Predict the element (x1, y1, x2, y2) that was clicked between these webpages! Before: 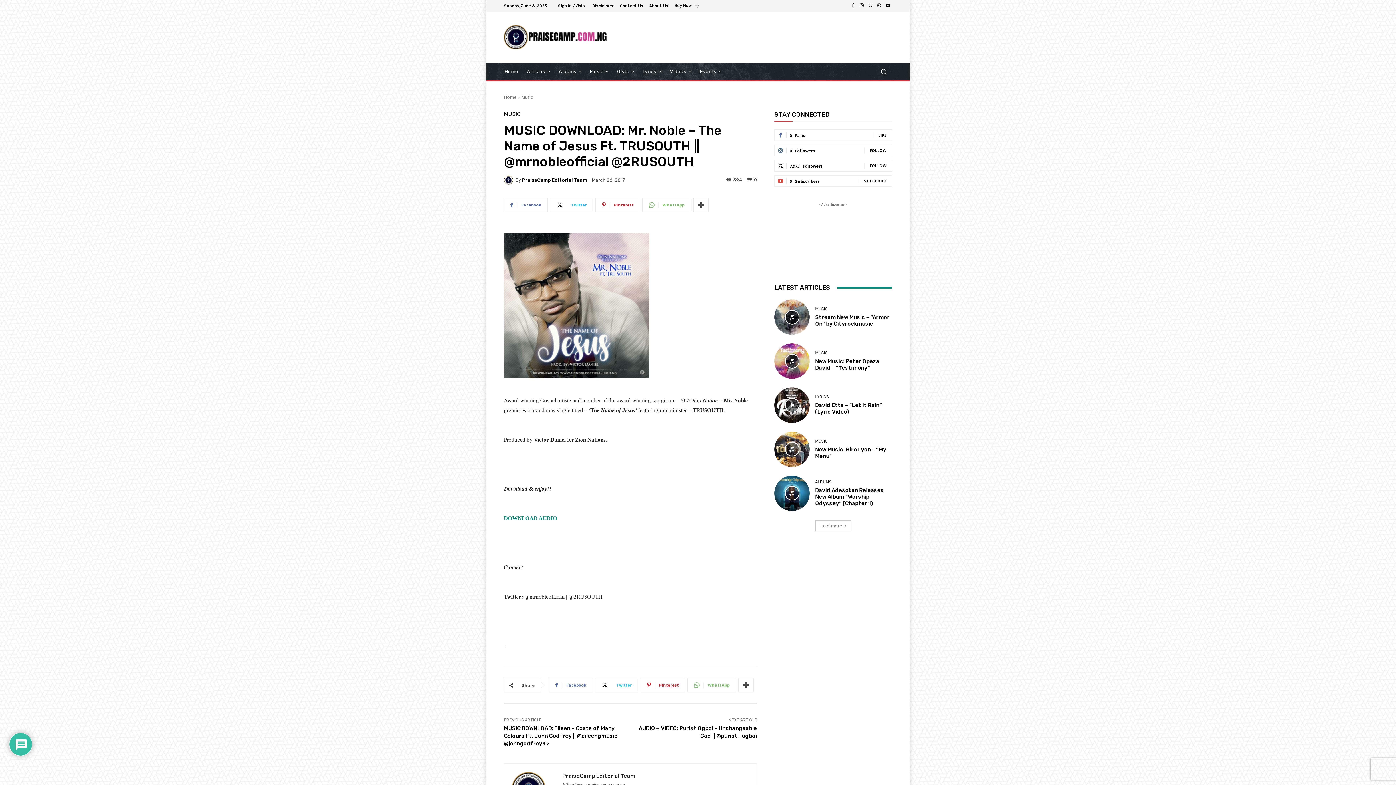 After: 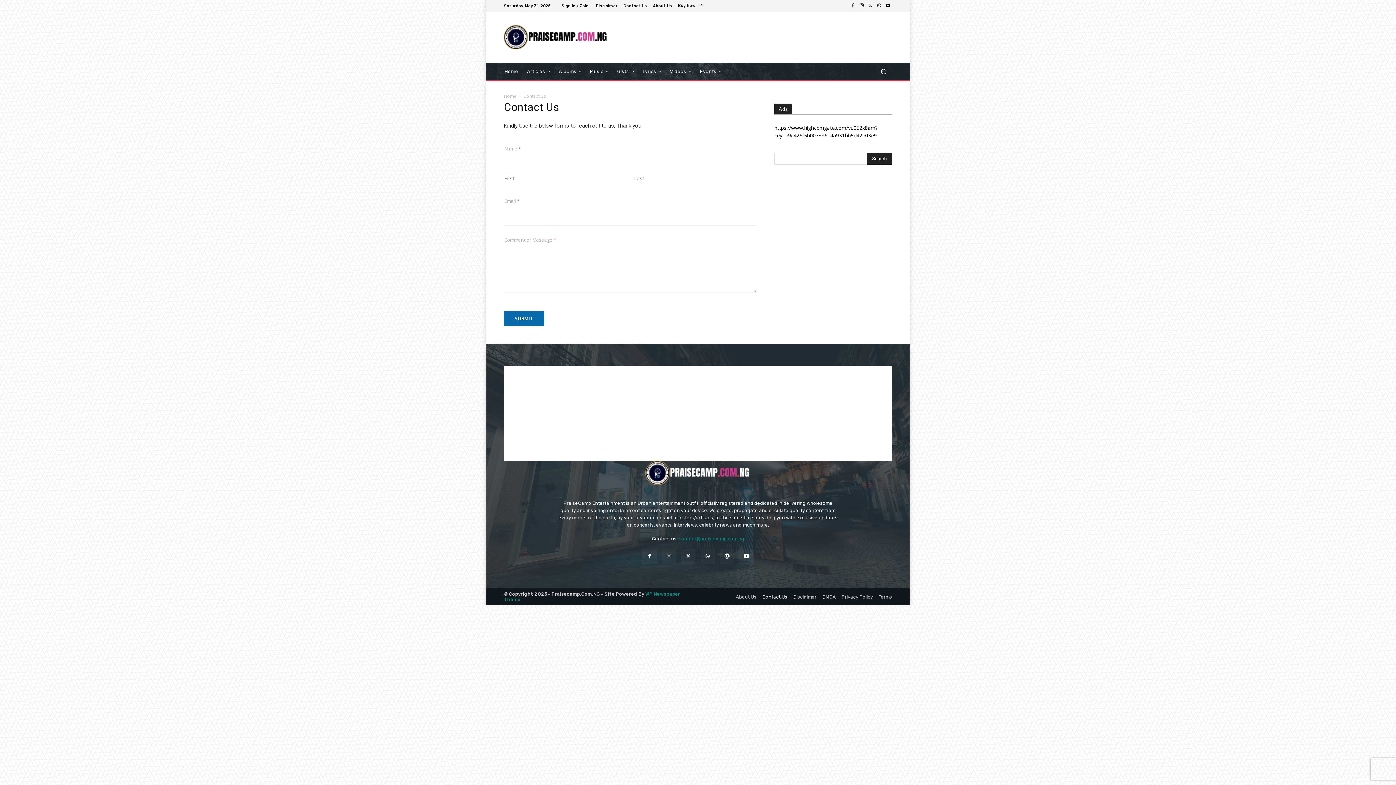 Action: bbox: (620, 3, 643, 7) label: Contact Us